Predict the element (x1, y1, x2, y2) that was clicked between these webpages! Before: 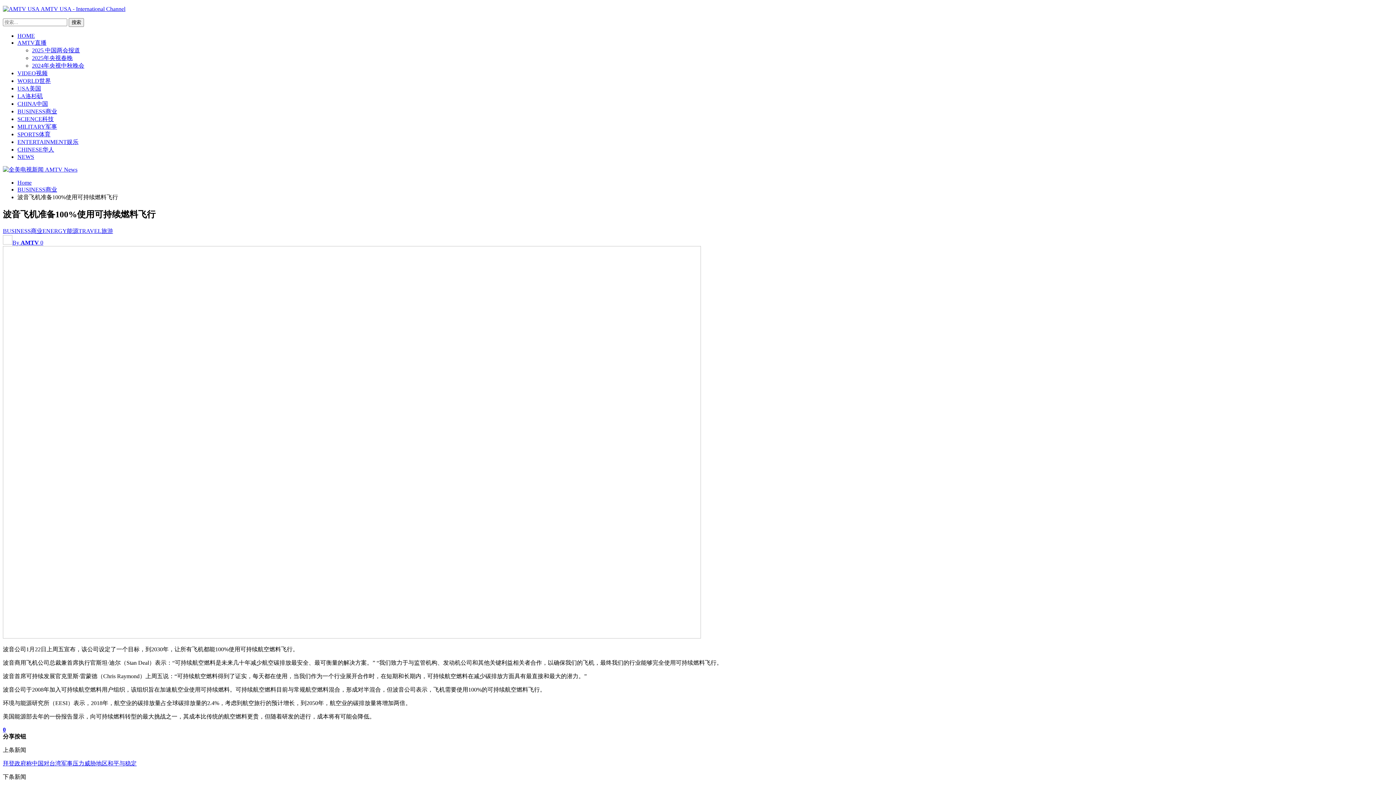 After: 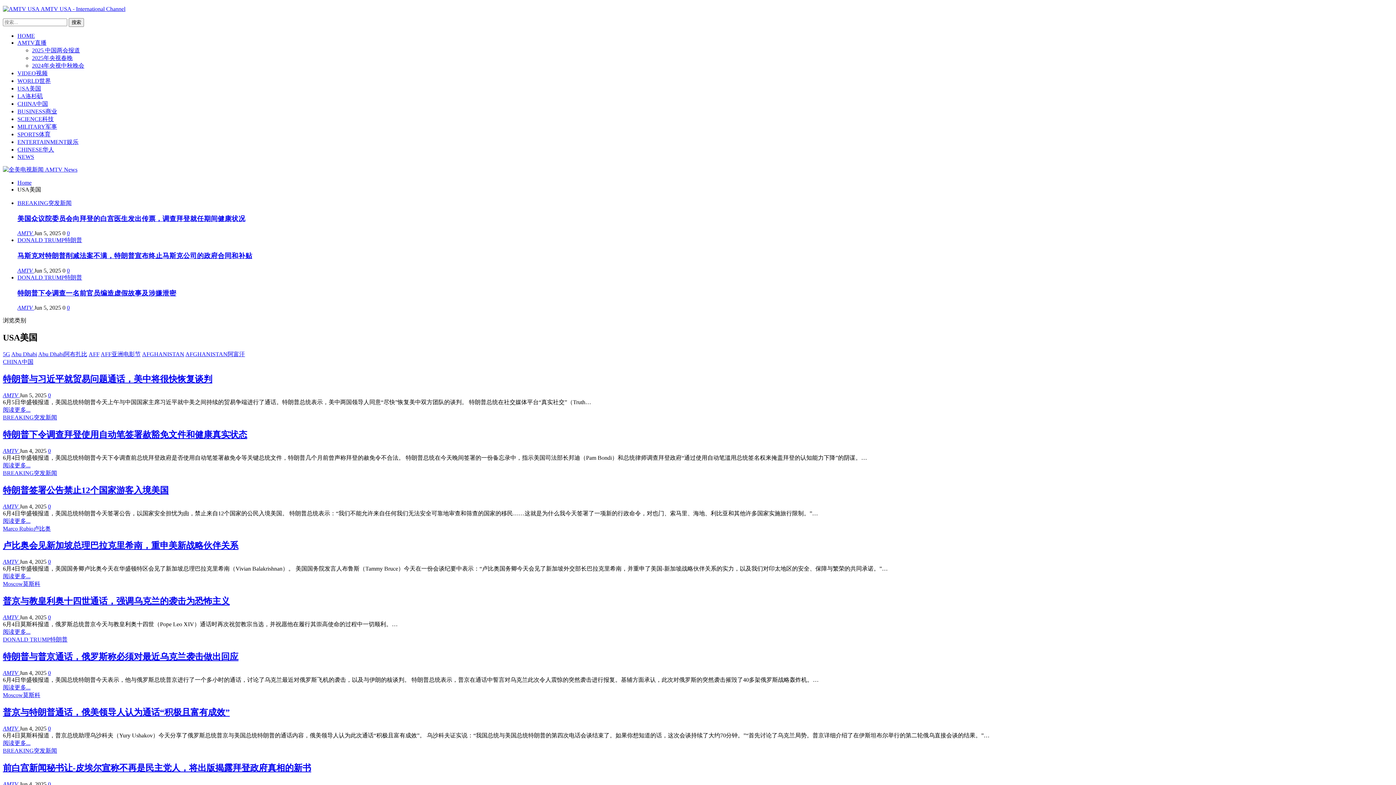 Action: bbox: (17, 85, 41, 91) label: USA美国